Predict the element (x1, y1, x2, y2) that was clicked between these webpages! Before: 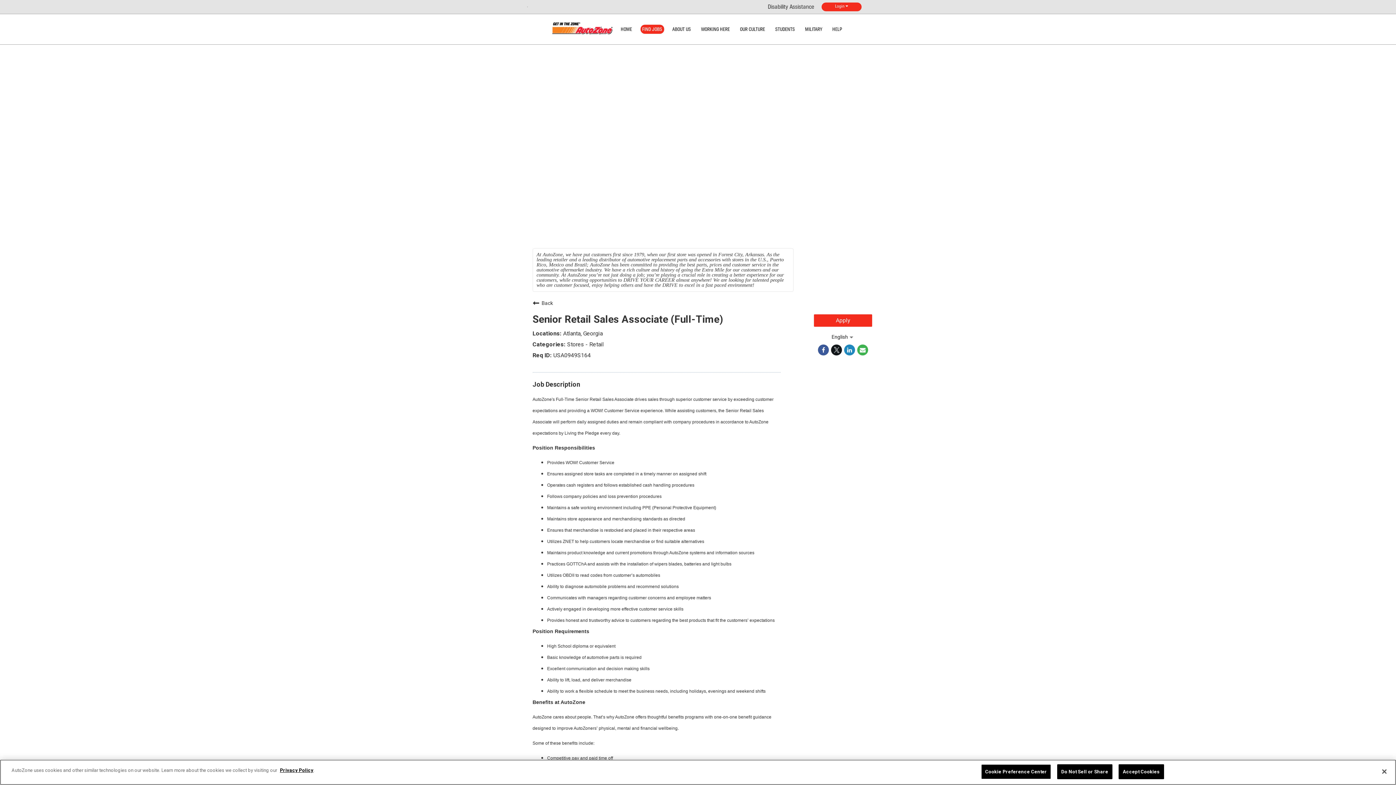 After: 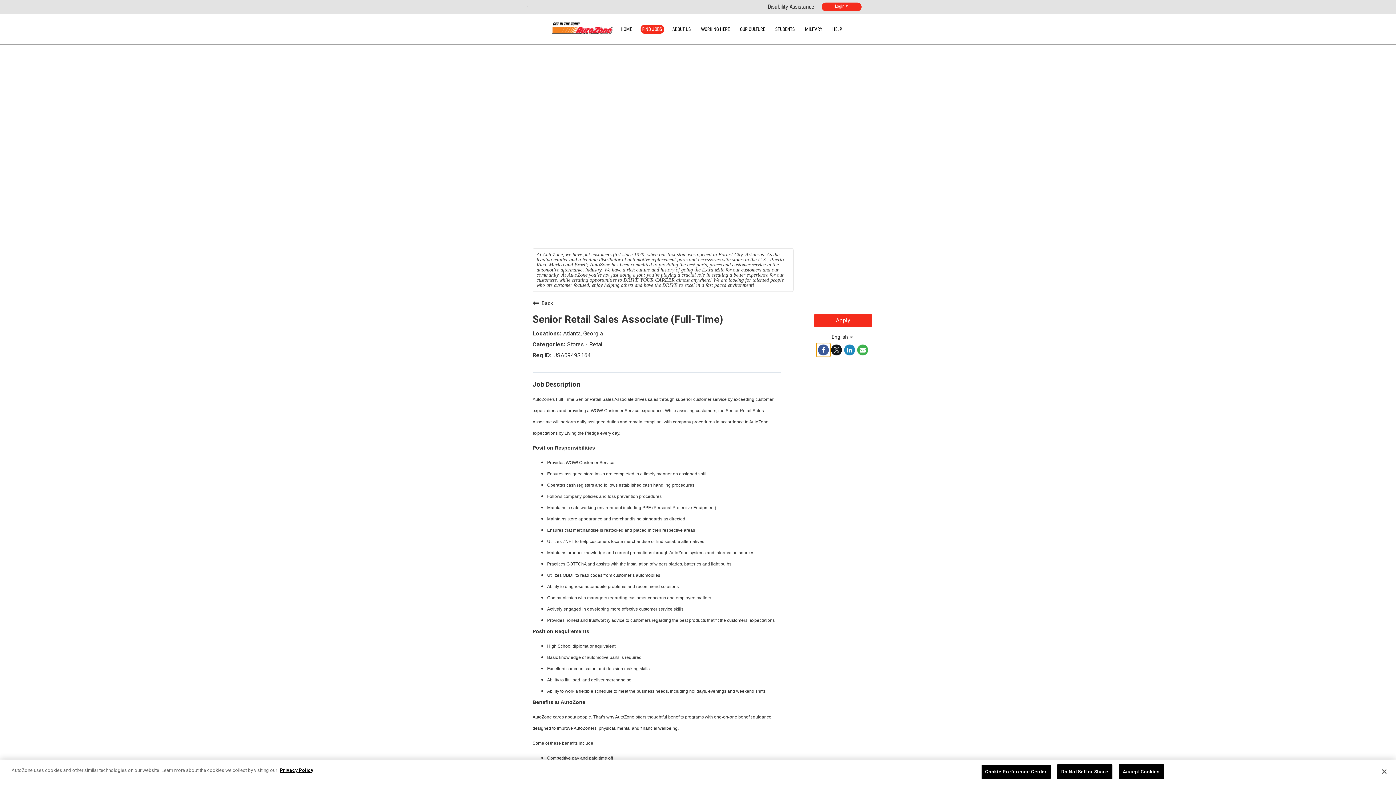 Action: label: Share on Facebook bbox: (817, 343, 830, 356)